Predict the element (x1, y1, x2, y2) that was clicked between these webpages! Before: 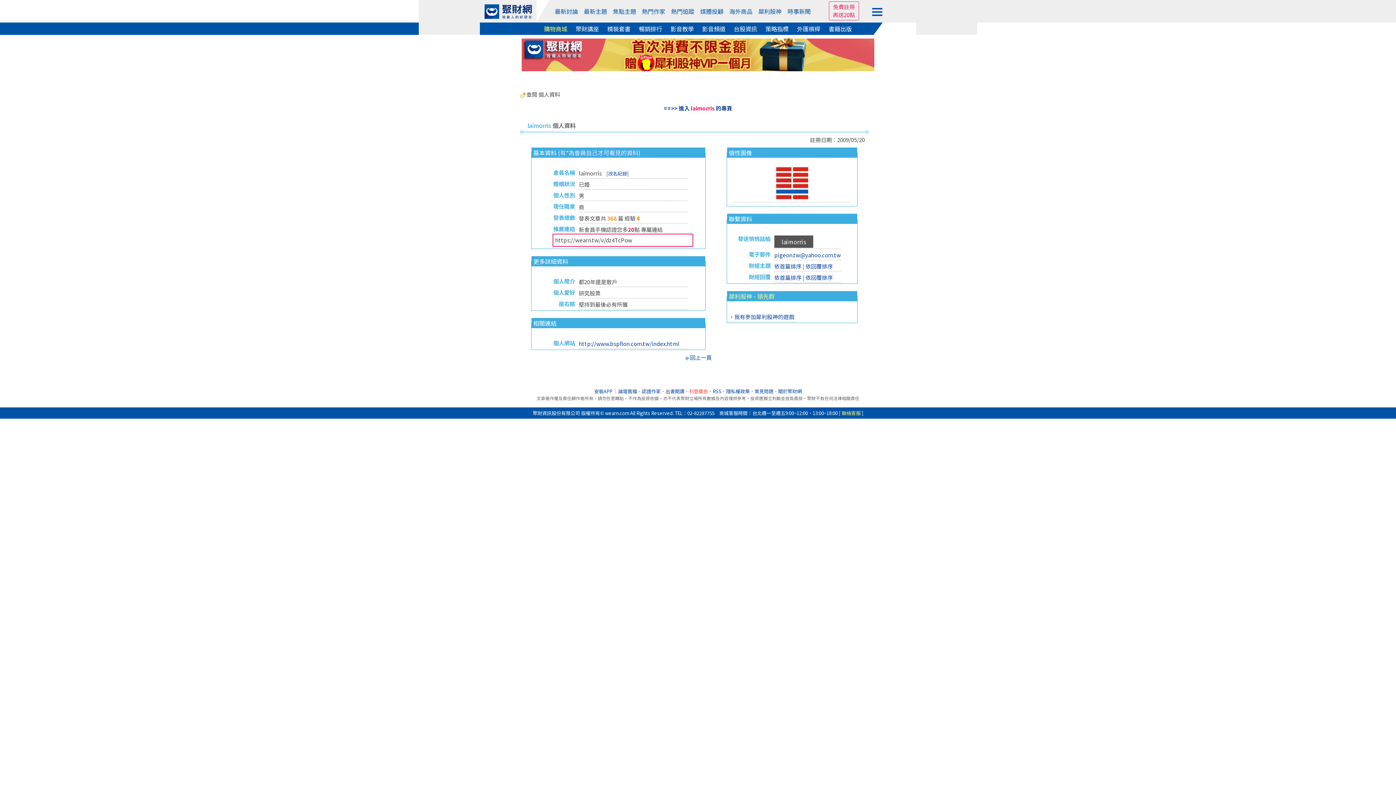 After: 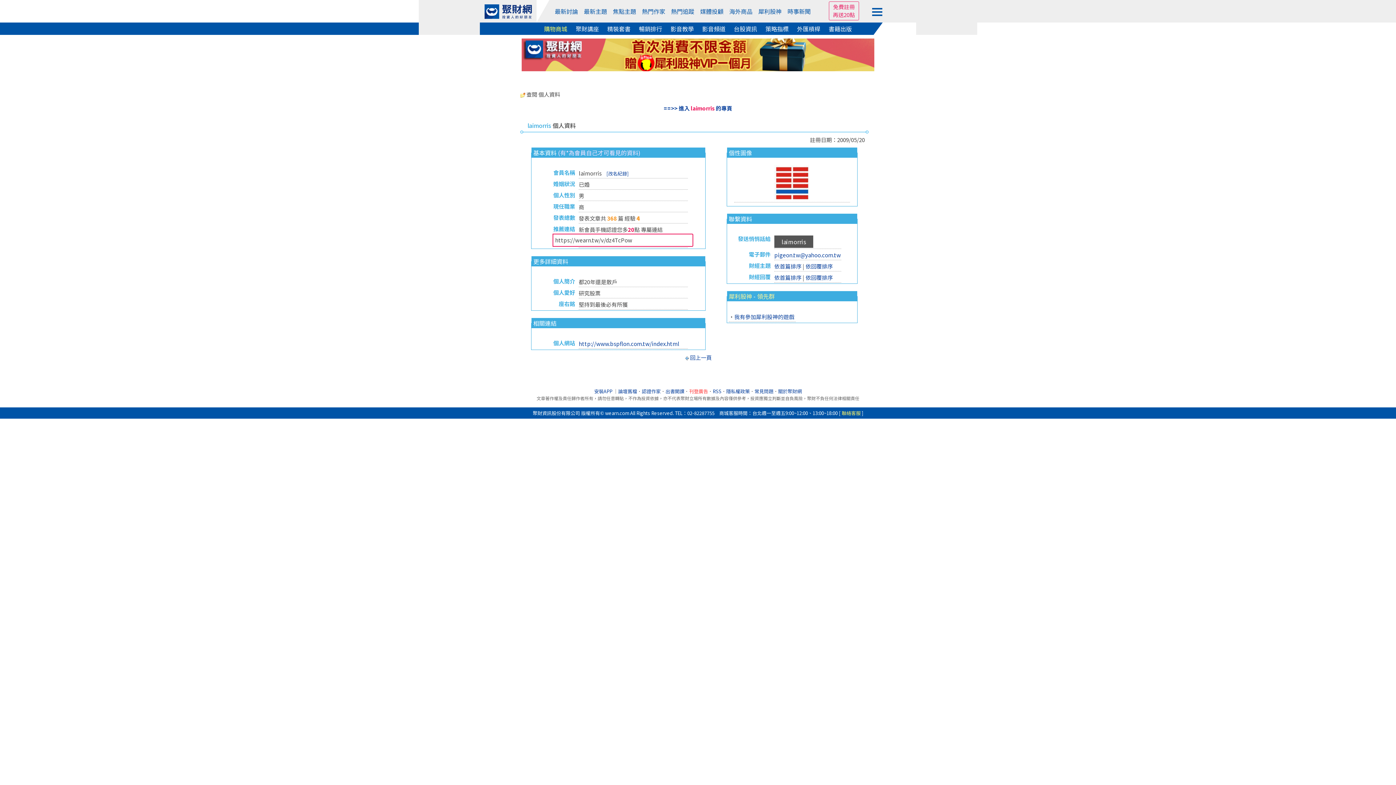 Action: label: [改名紀錄] bbox: (602, 170, 628, 177)